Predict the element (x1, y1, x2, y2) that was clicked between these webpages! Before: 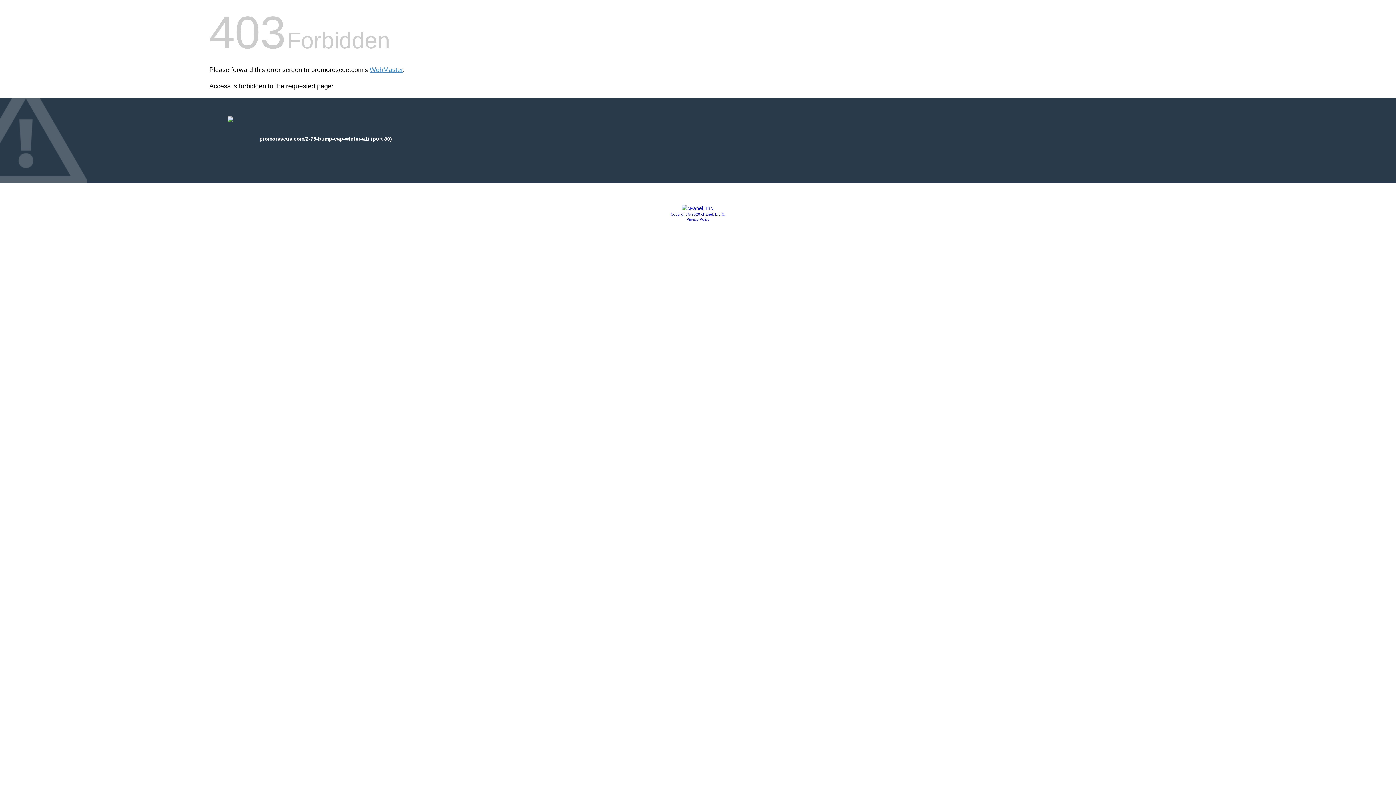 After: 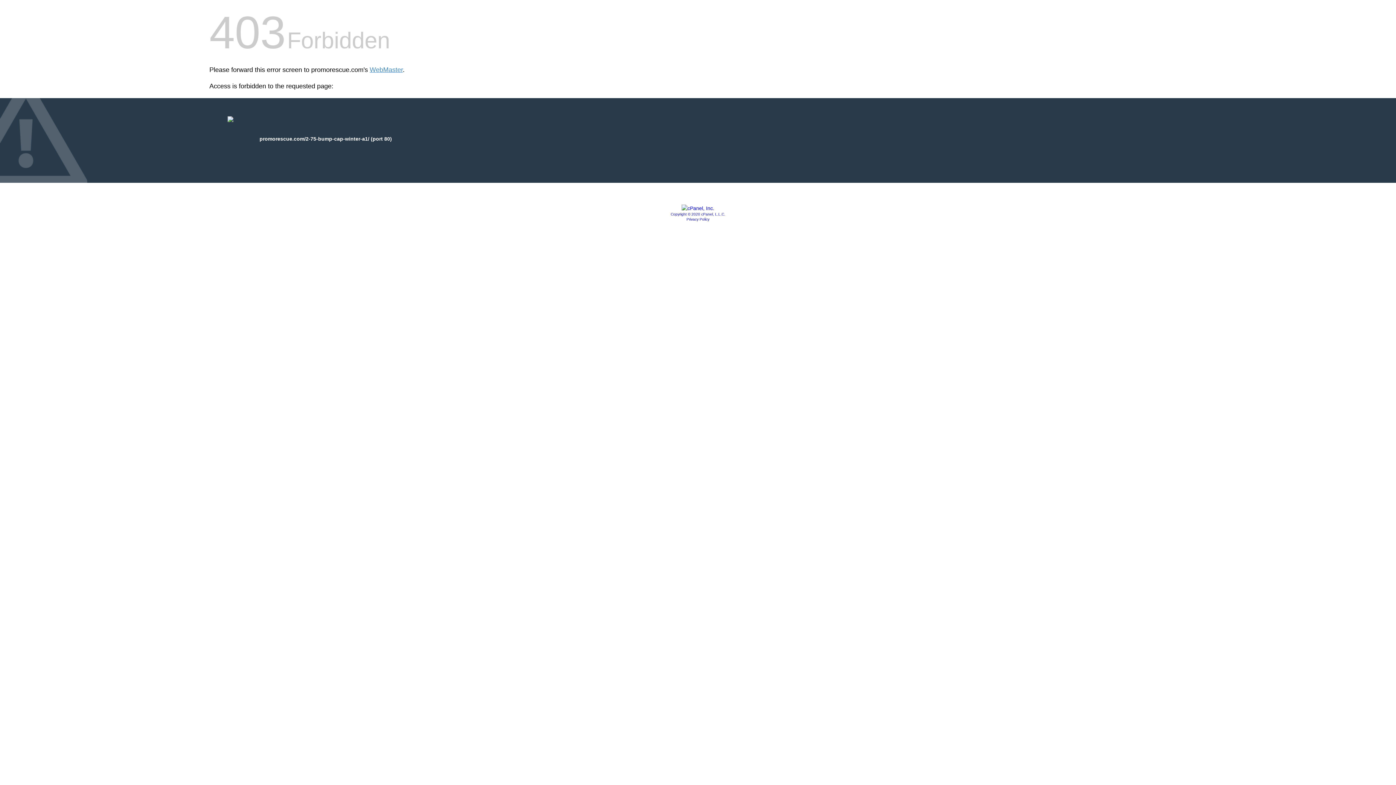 Action: label: Privacy Policy bbox: (686, 217, 709, 221)